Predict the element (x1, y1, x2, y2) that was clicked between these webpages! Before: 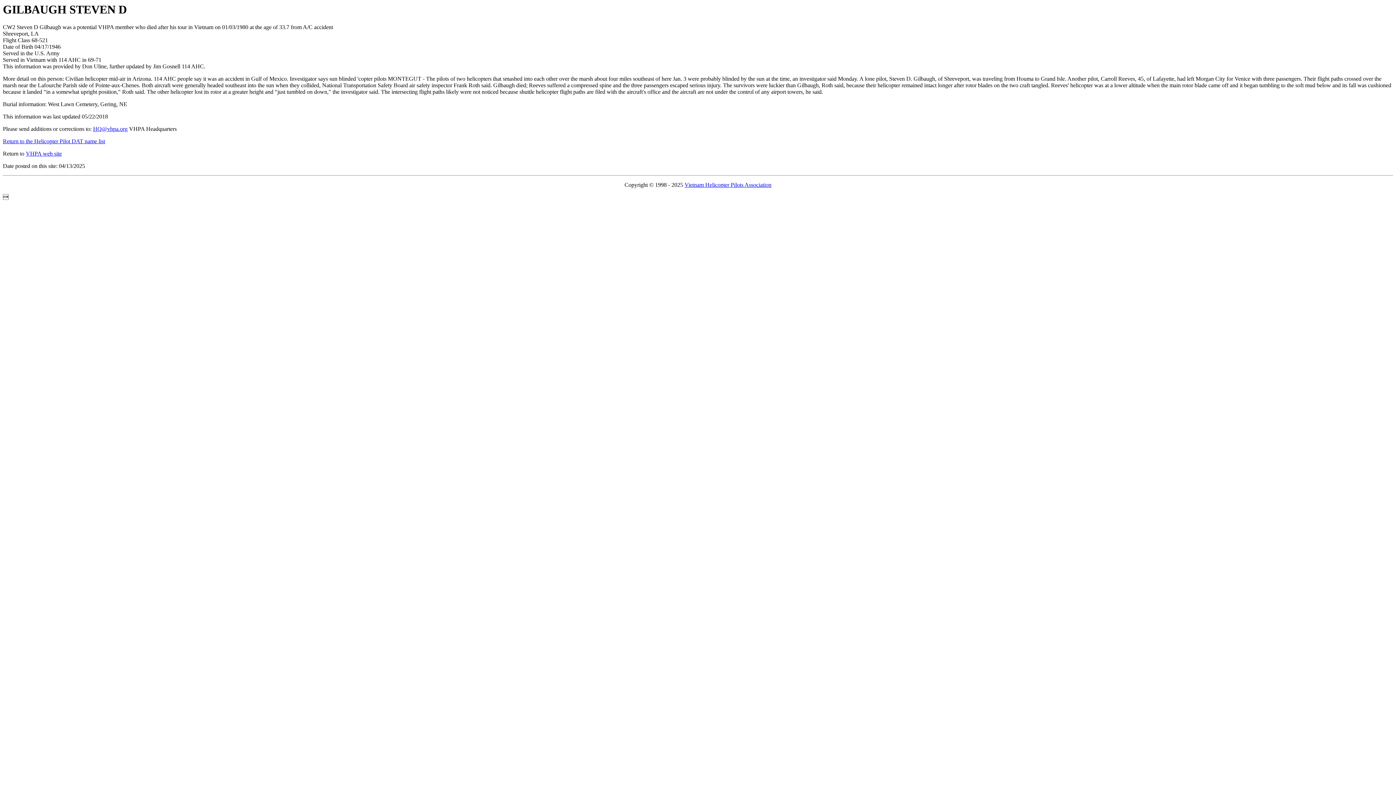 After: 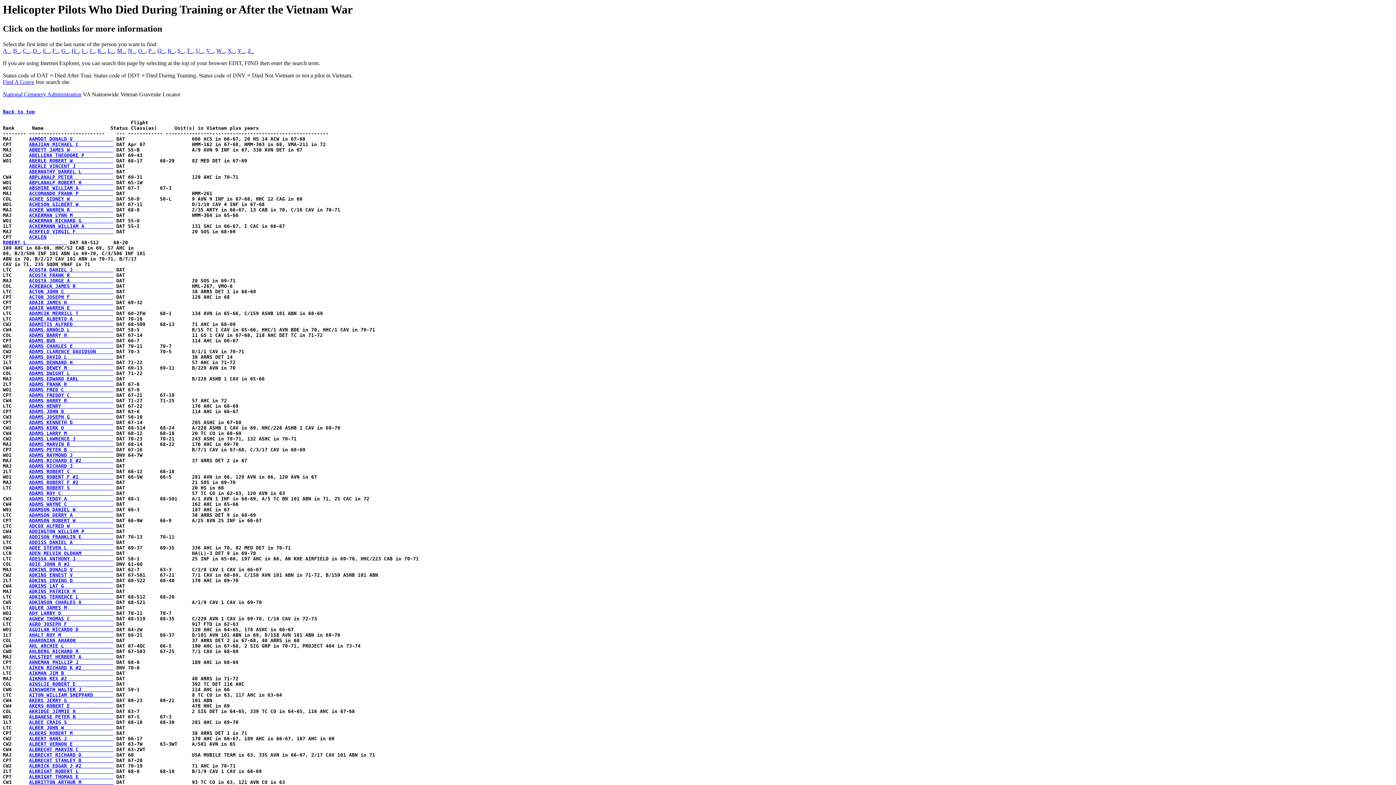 Action: label: Return to the Helicopter Pilot DAT name list bbox: (2, 138, 105, 144)